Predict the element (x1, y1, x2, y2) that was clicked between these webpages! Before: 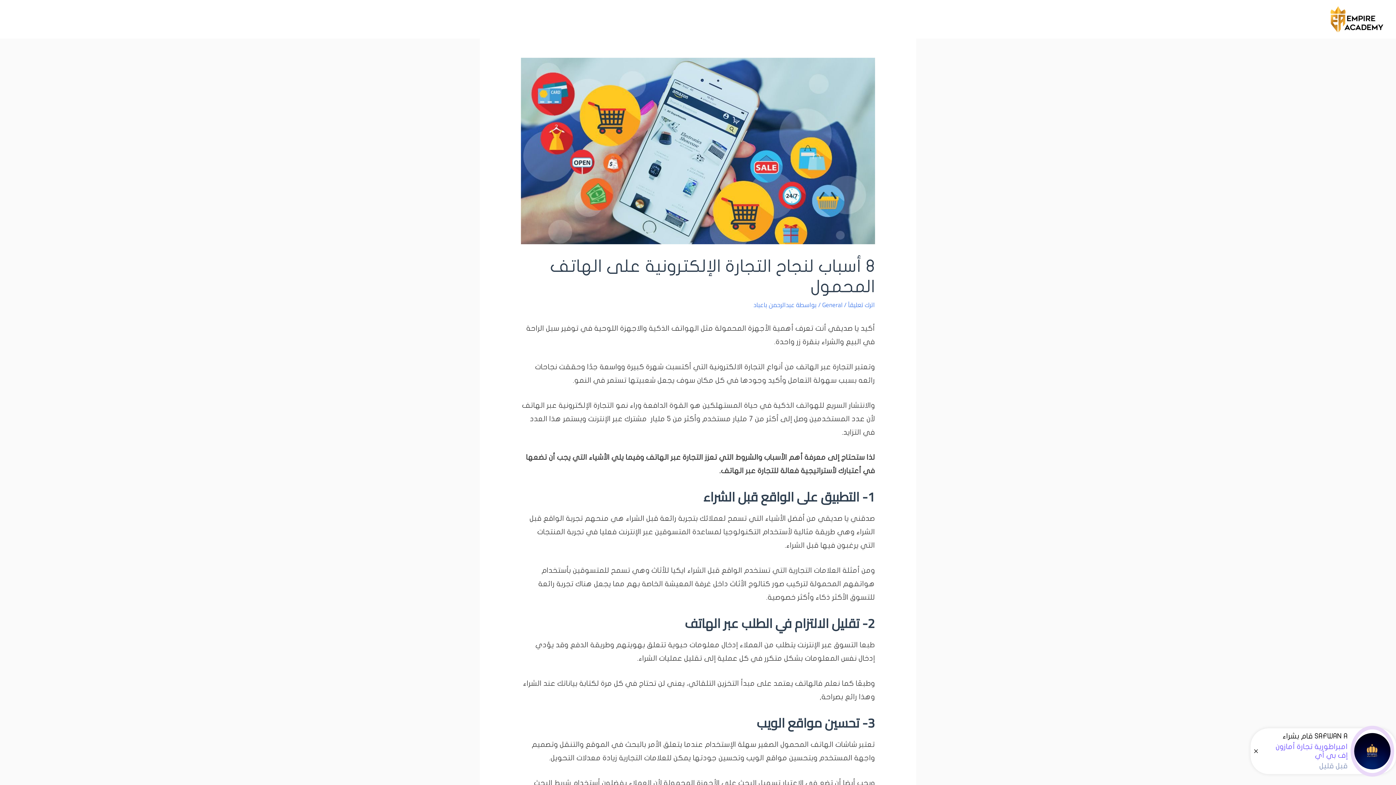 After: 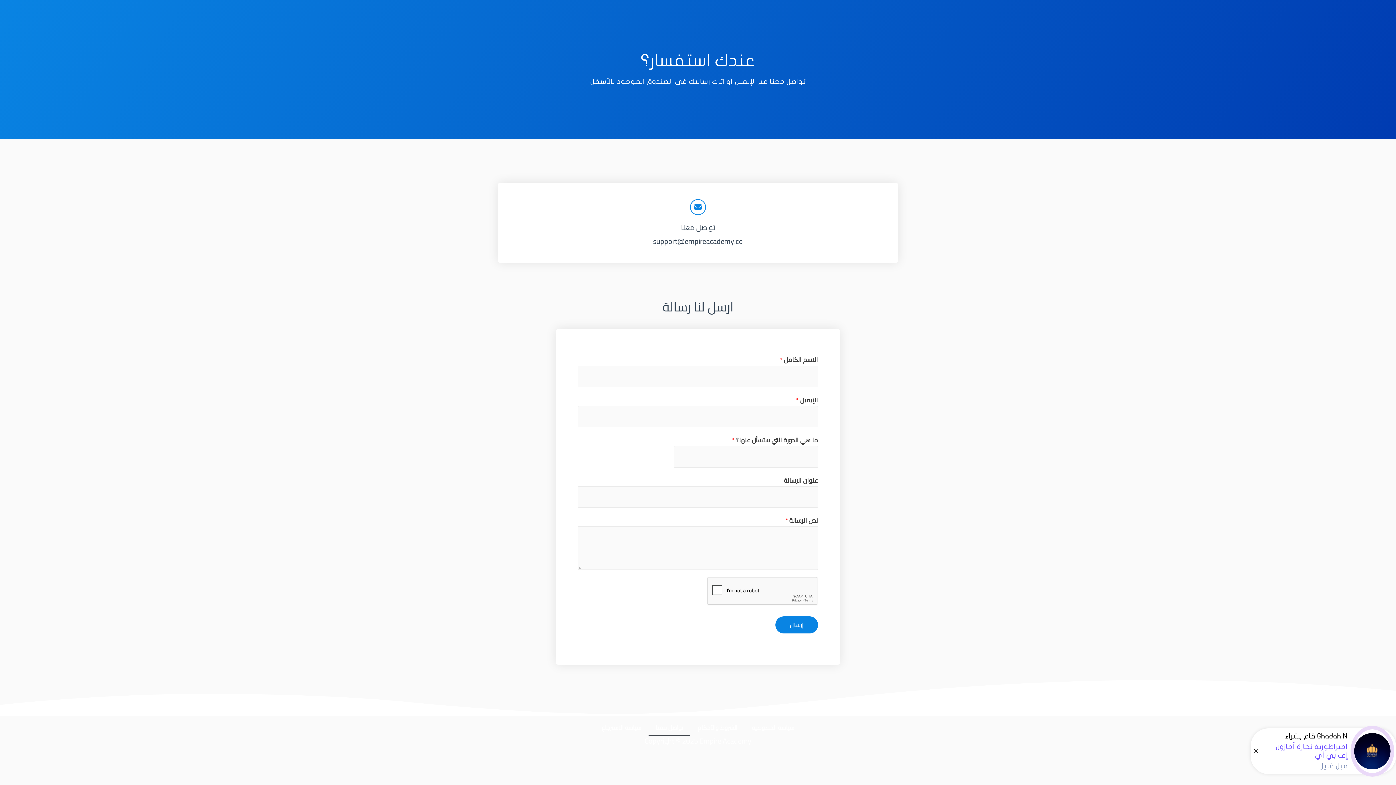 Action: bbox: (126, 14, 167, 24) label: تواصل معنا